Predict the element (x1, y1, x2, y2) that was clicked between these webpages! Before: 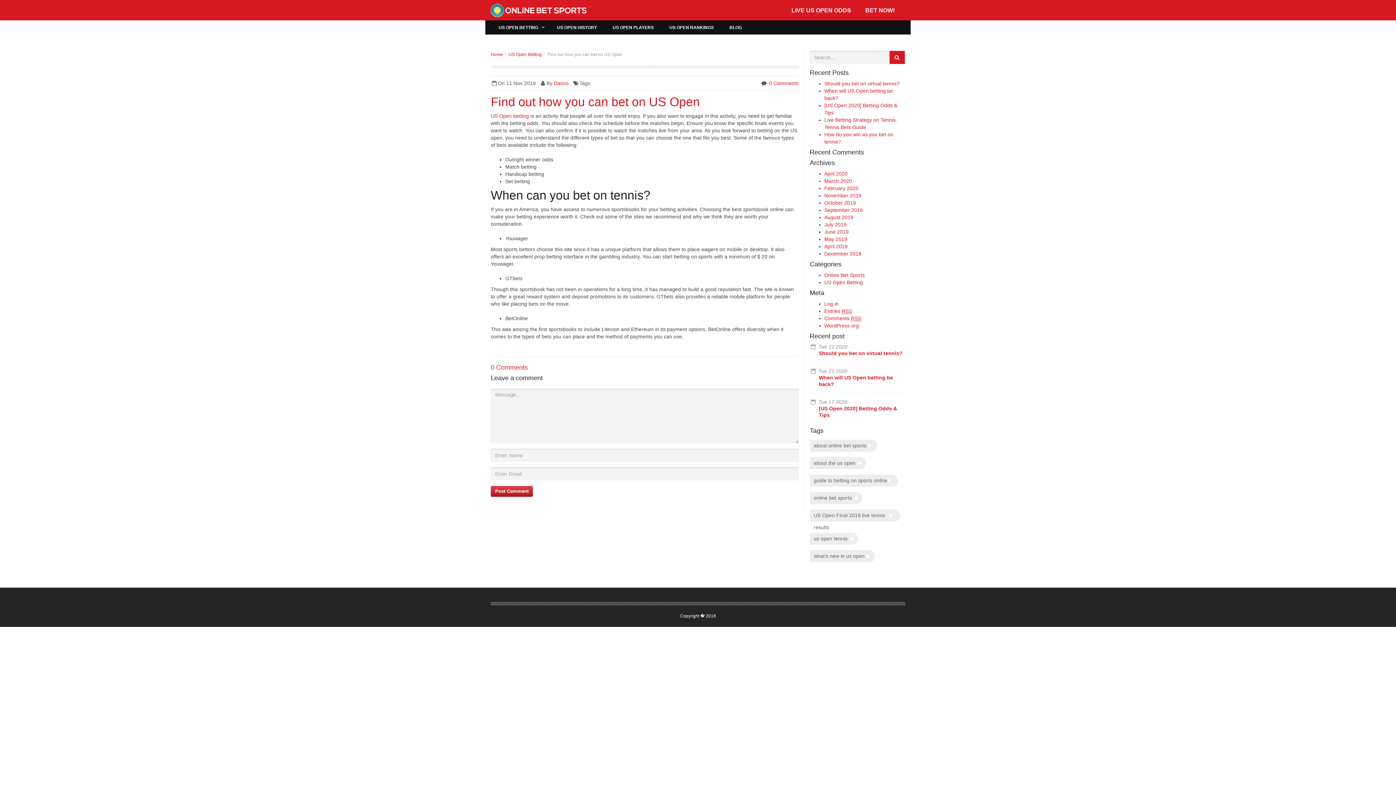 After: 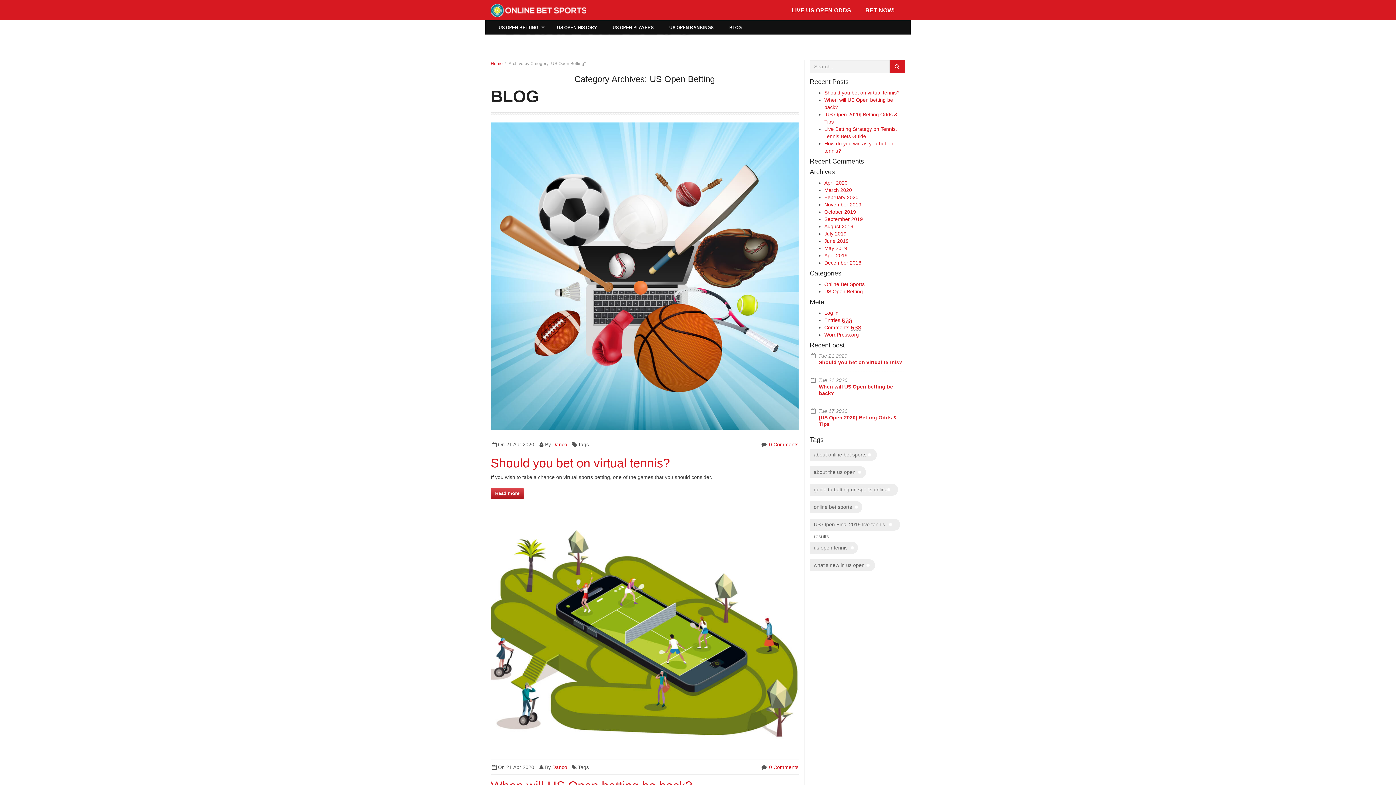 Action: bbox: (508, 52, 541, 57) label: US Open Betting